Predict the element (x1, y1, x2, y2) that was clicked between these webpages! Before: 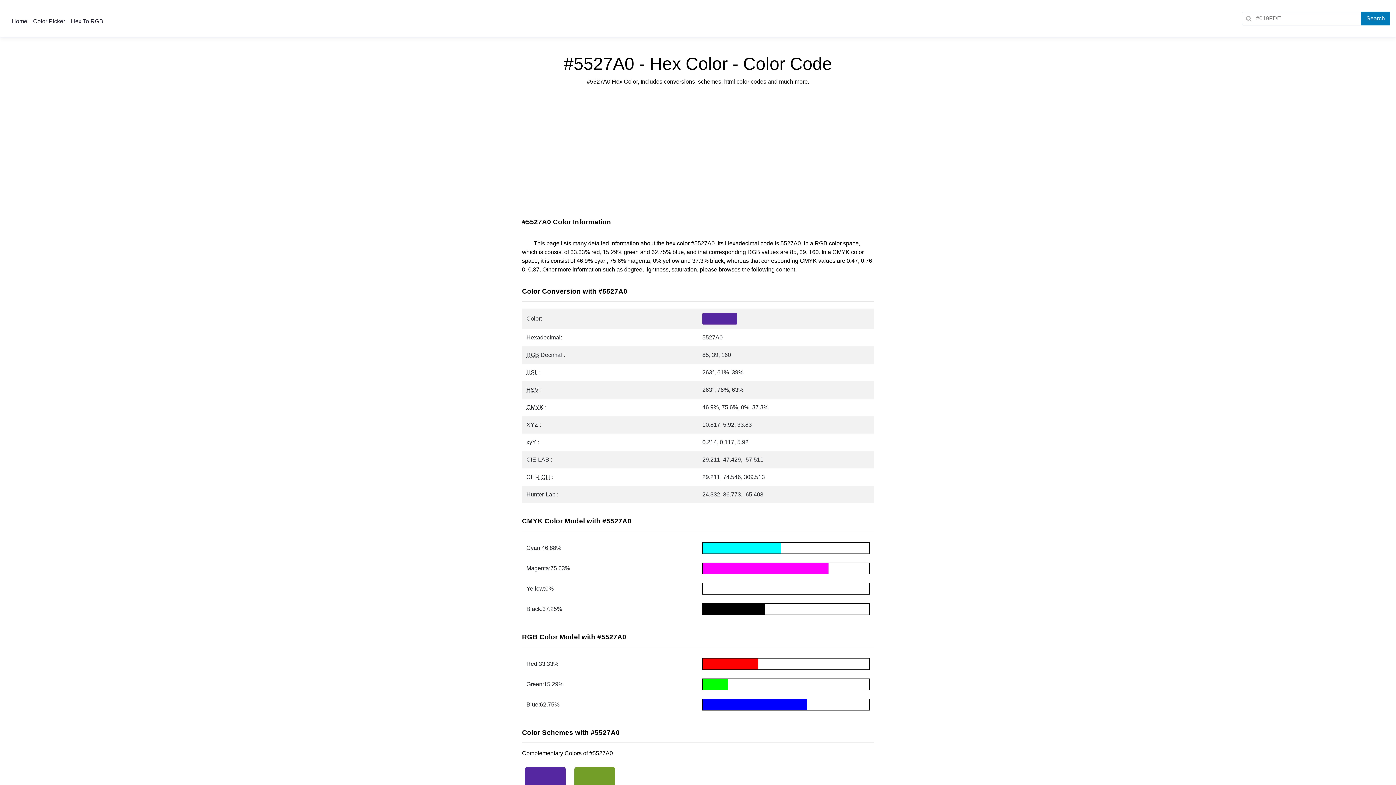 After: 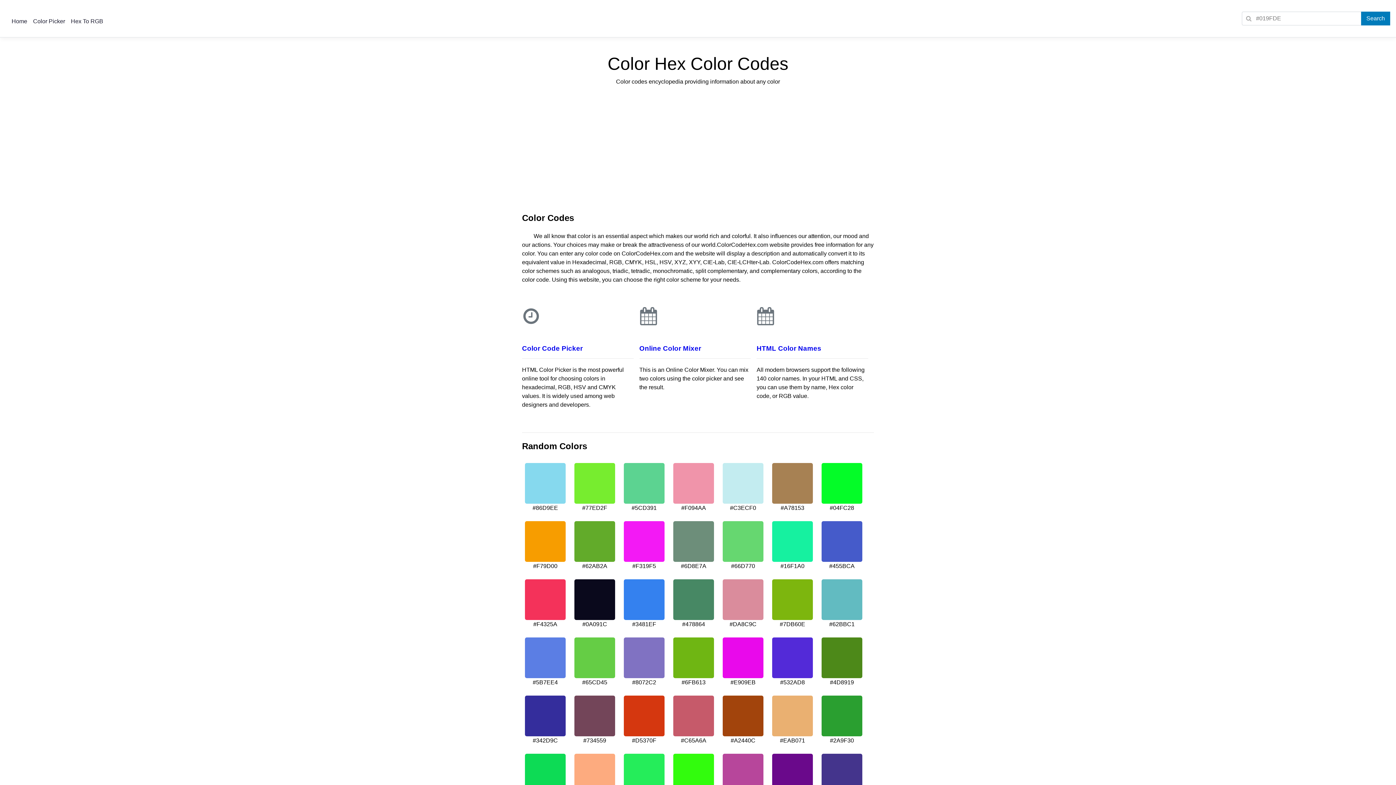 Action: label: Home bbox: (8, 15, 30, 27)